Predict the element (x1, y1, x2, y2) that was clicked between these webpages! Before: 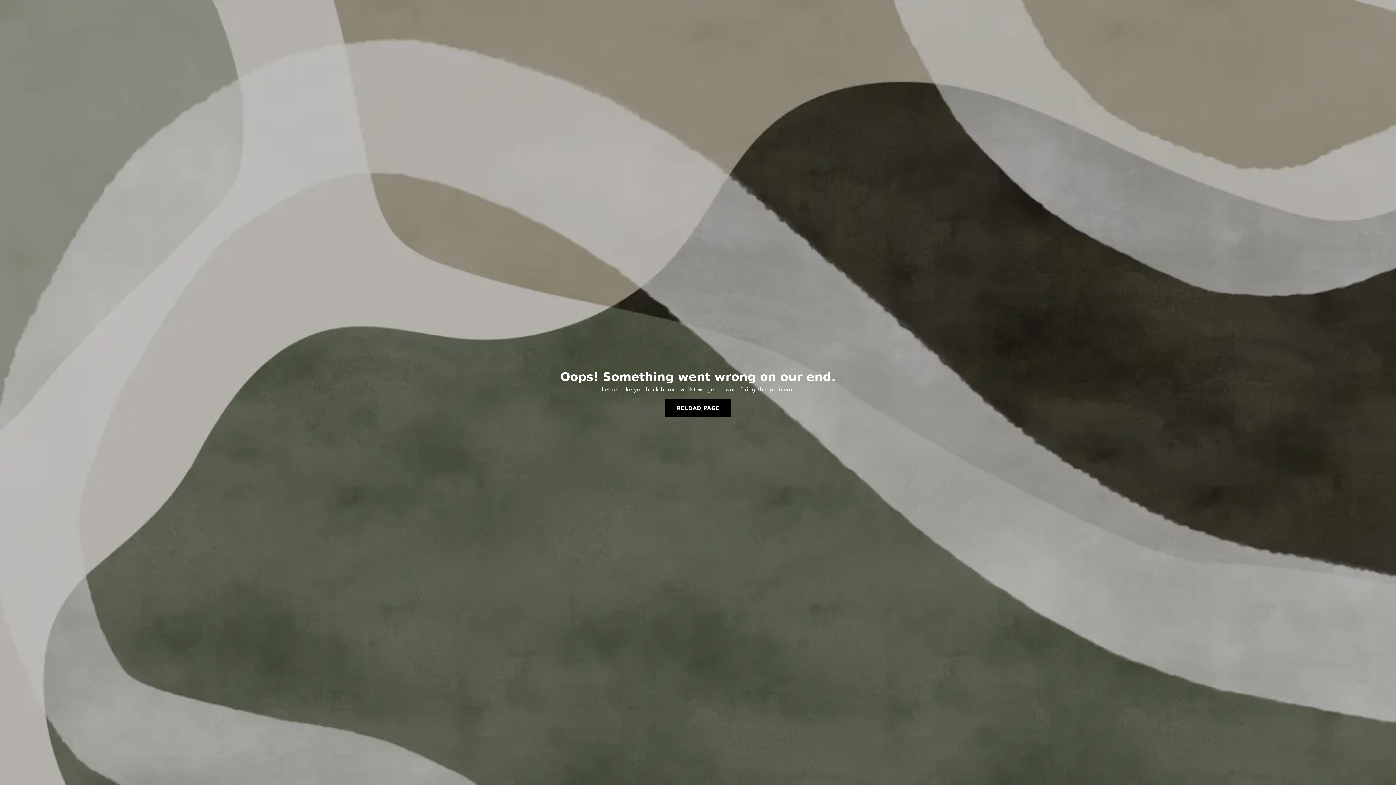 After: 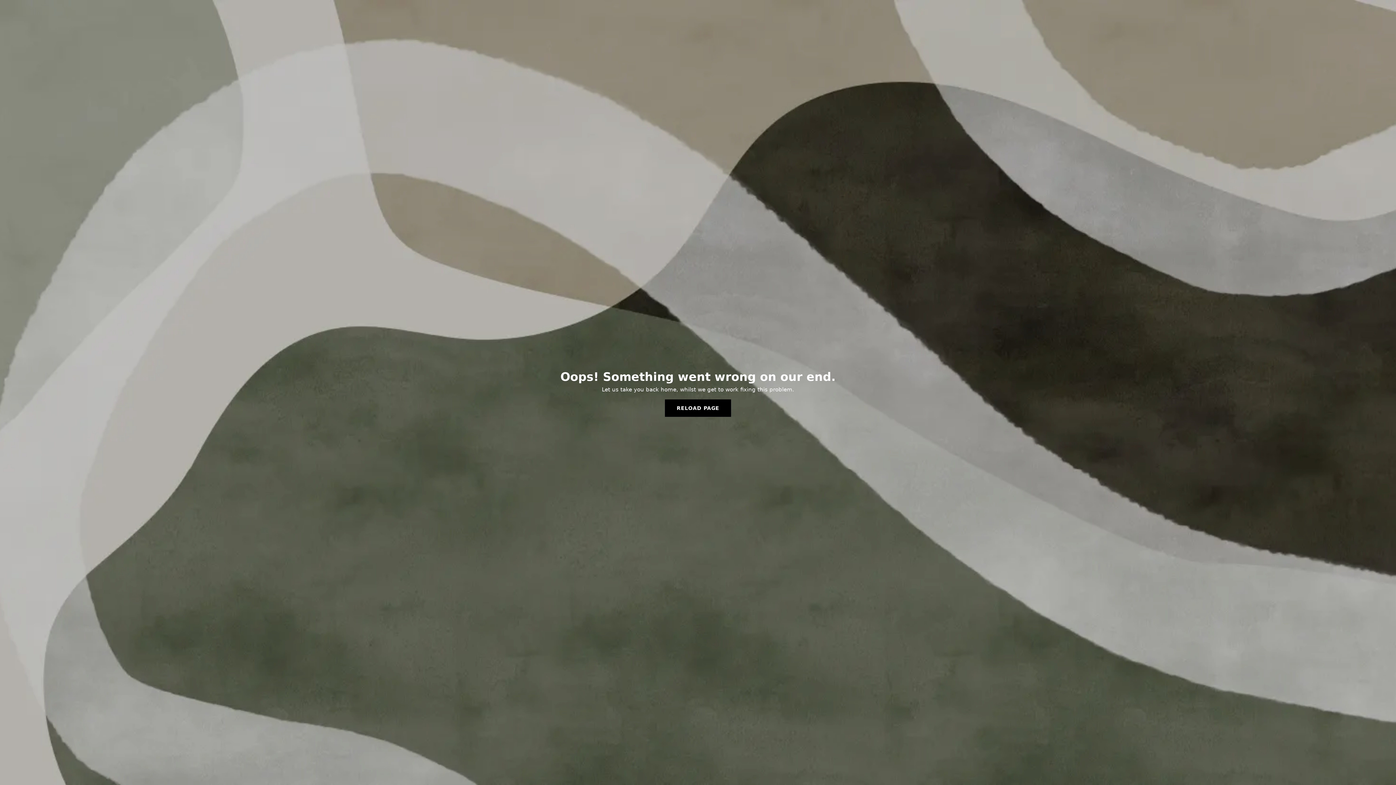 Action: label: RELOAD PAGE bbox: (665, 399, 731, 417)